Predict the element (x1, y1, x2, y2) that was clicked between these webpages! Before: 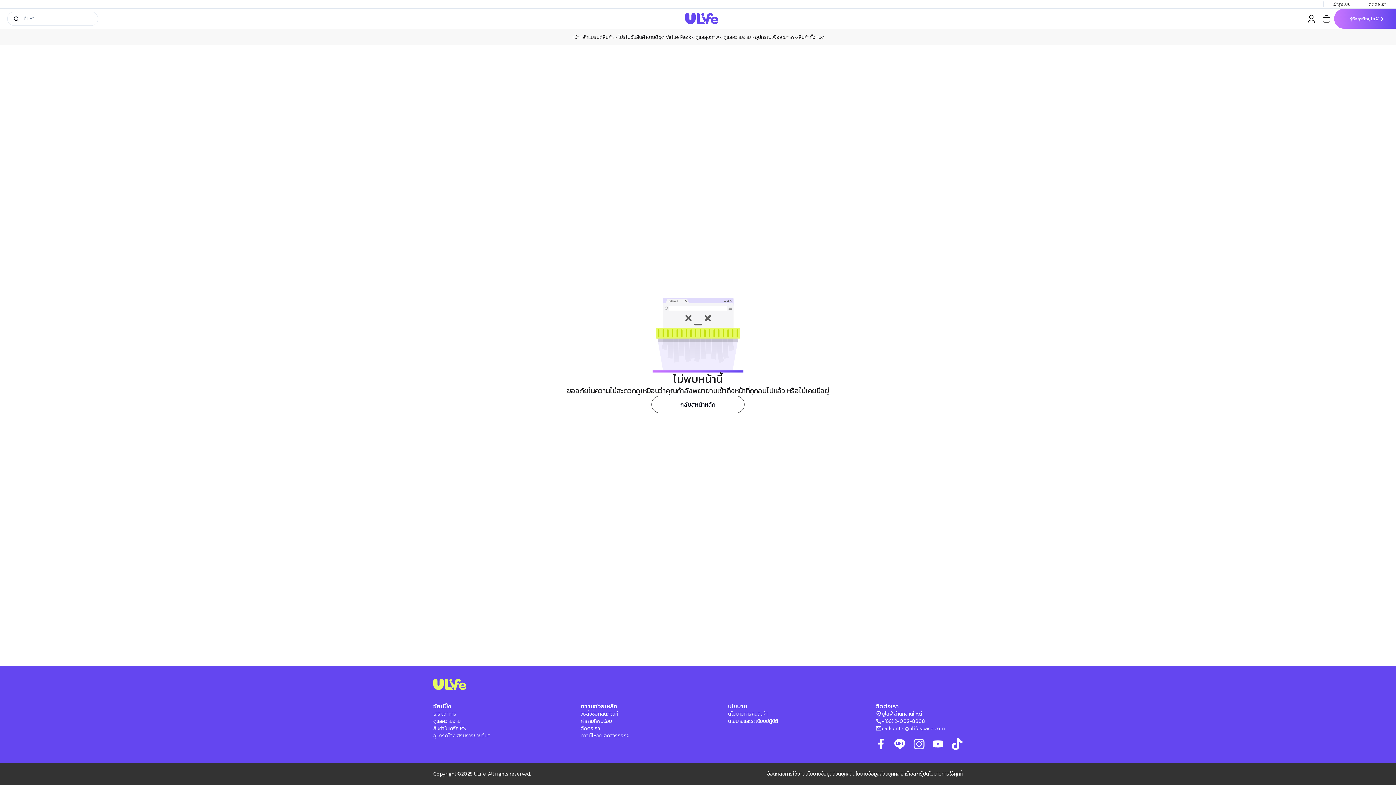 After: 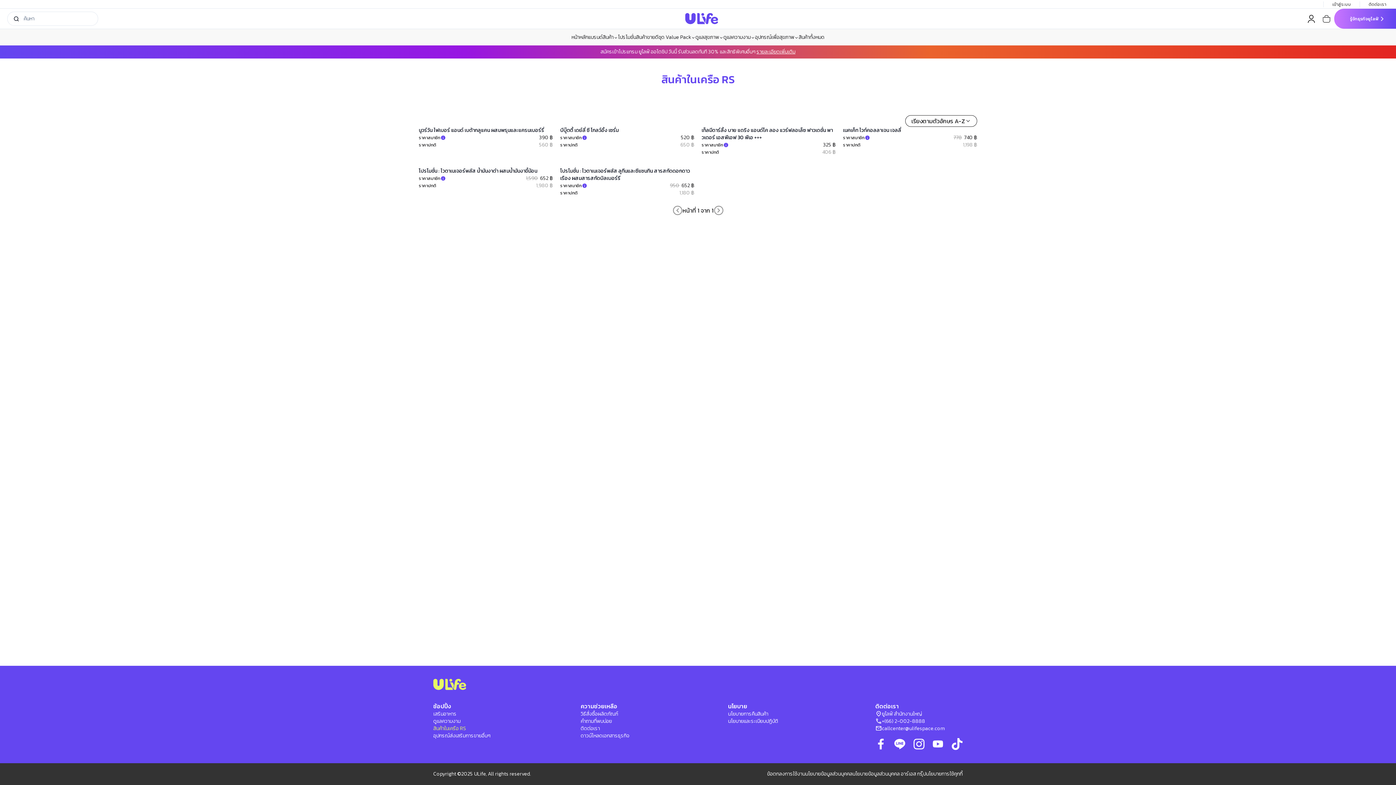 Action: label: สินค้าในเครือ RS bbox: (433, 725, 520, 732)